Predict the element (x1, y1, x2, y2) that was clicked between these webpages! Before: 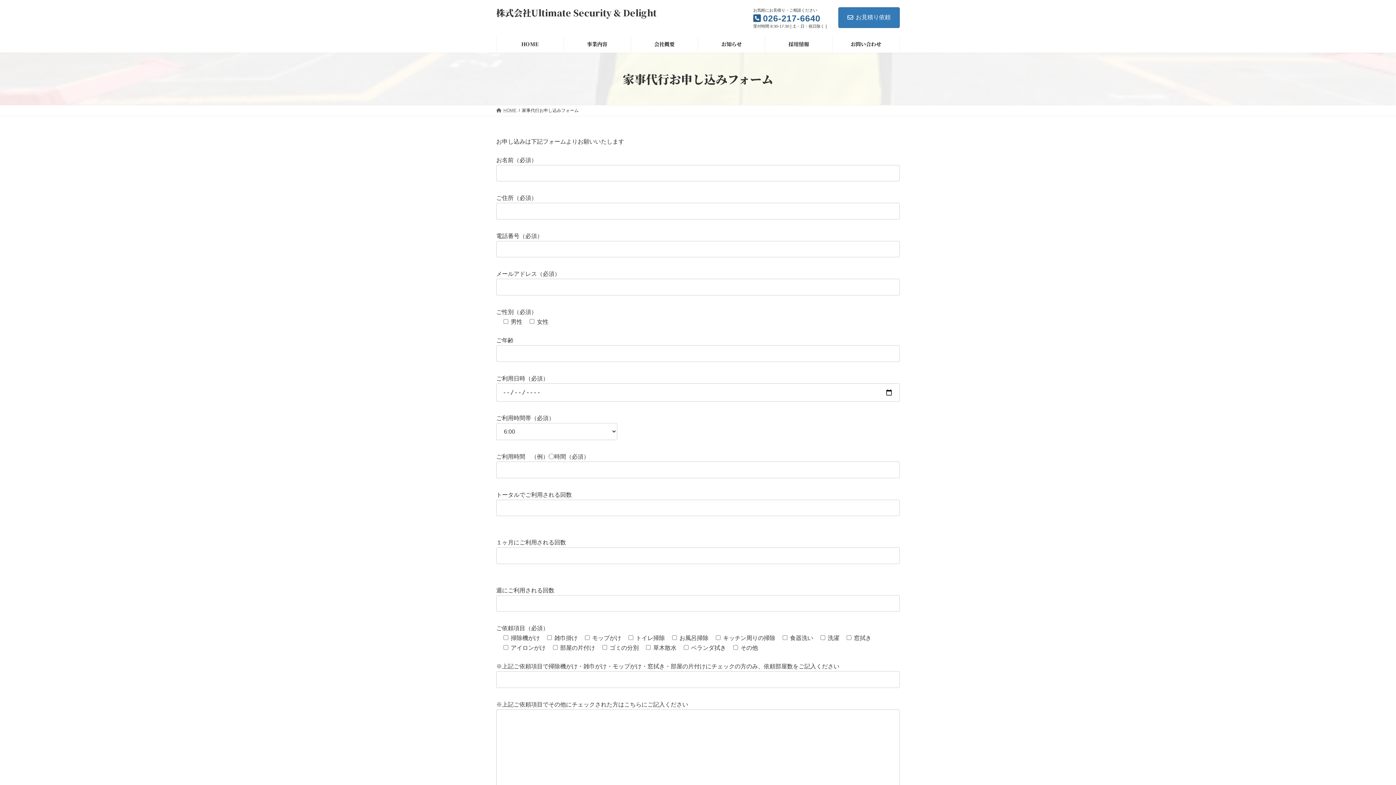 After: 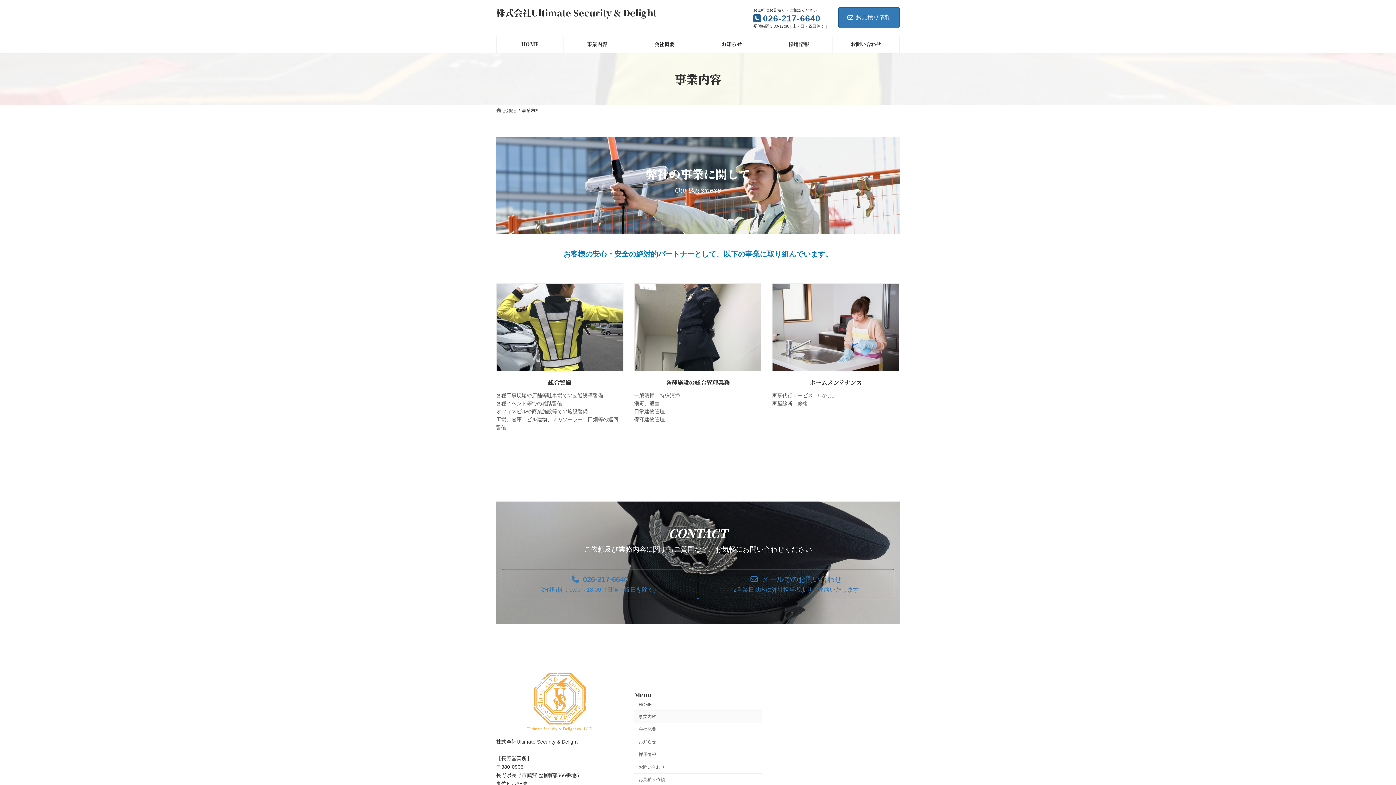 Action: bbox: (563, 35, 630, 52) label: 事業内容